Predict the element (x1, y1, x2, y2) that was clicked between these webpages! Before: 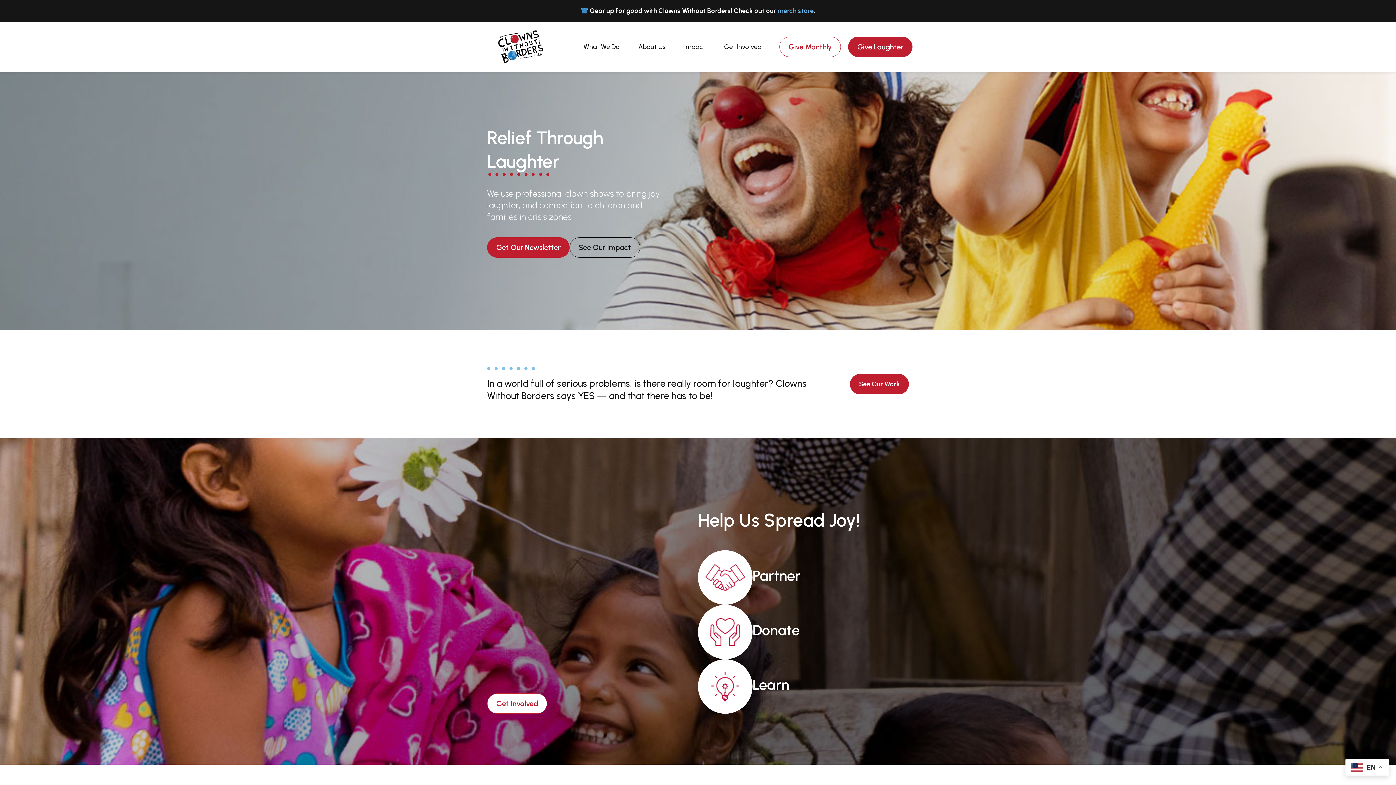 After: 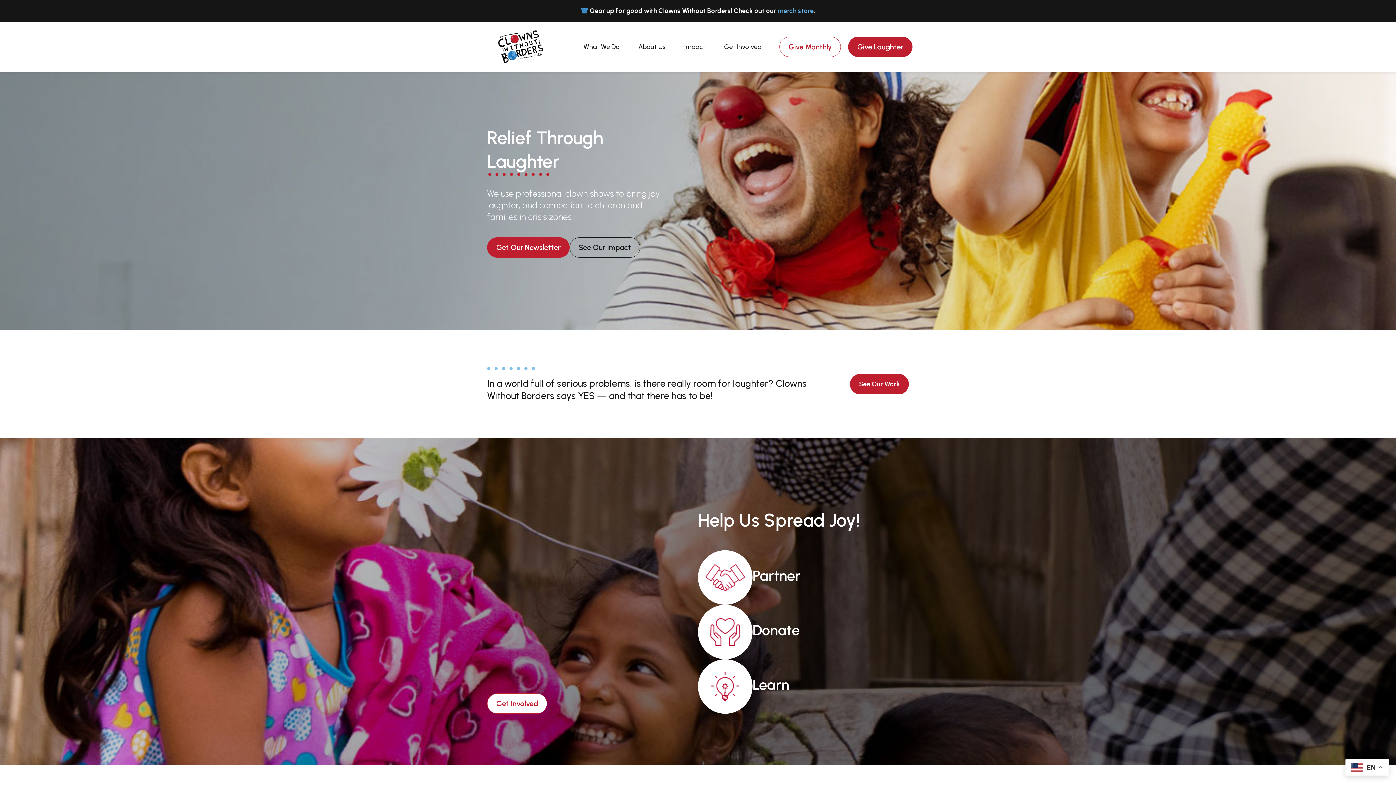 Action: bbox: (487, 21, 561, 72)